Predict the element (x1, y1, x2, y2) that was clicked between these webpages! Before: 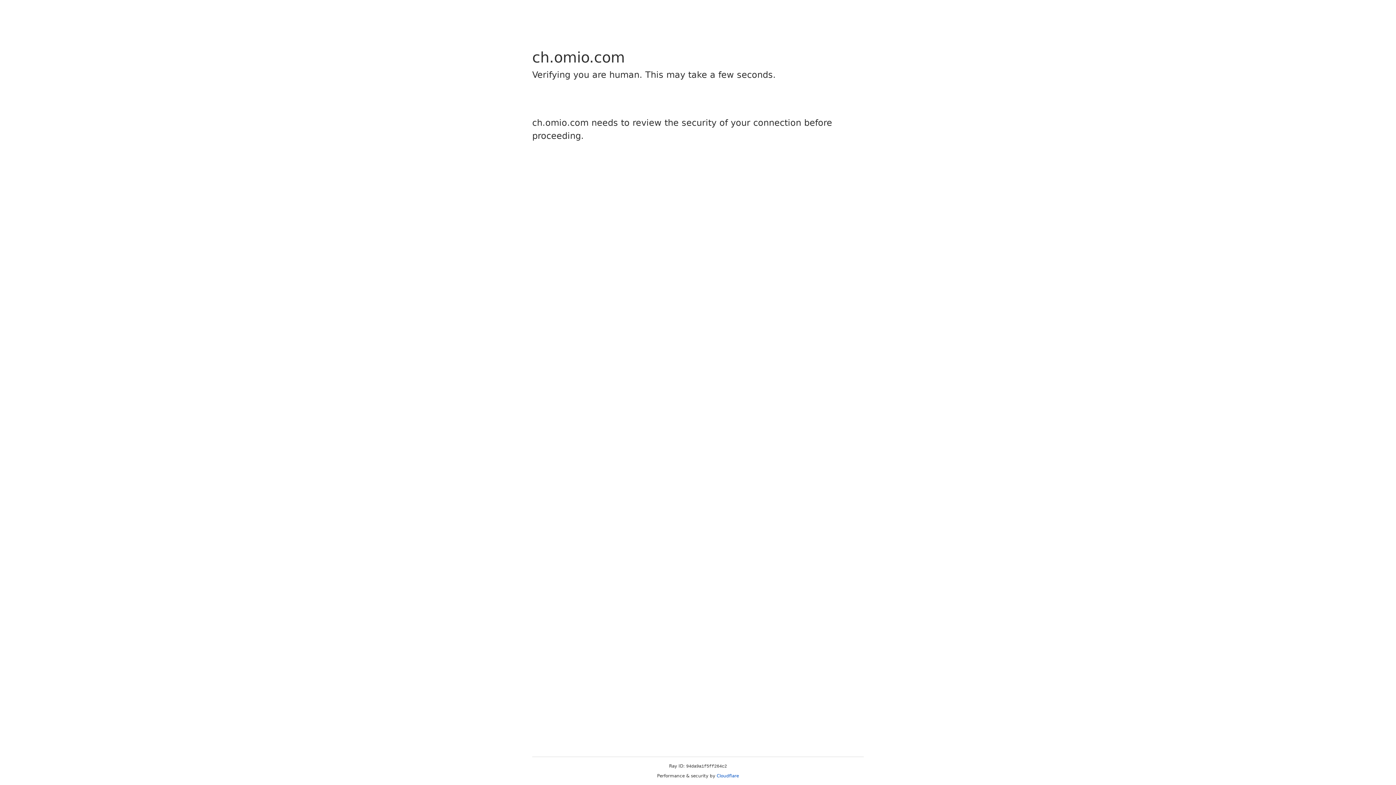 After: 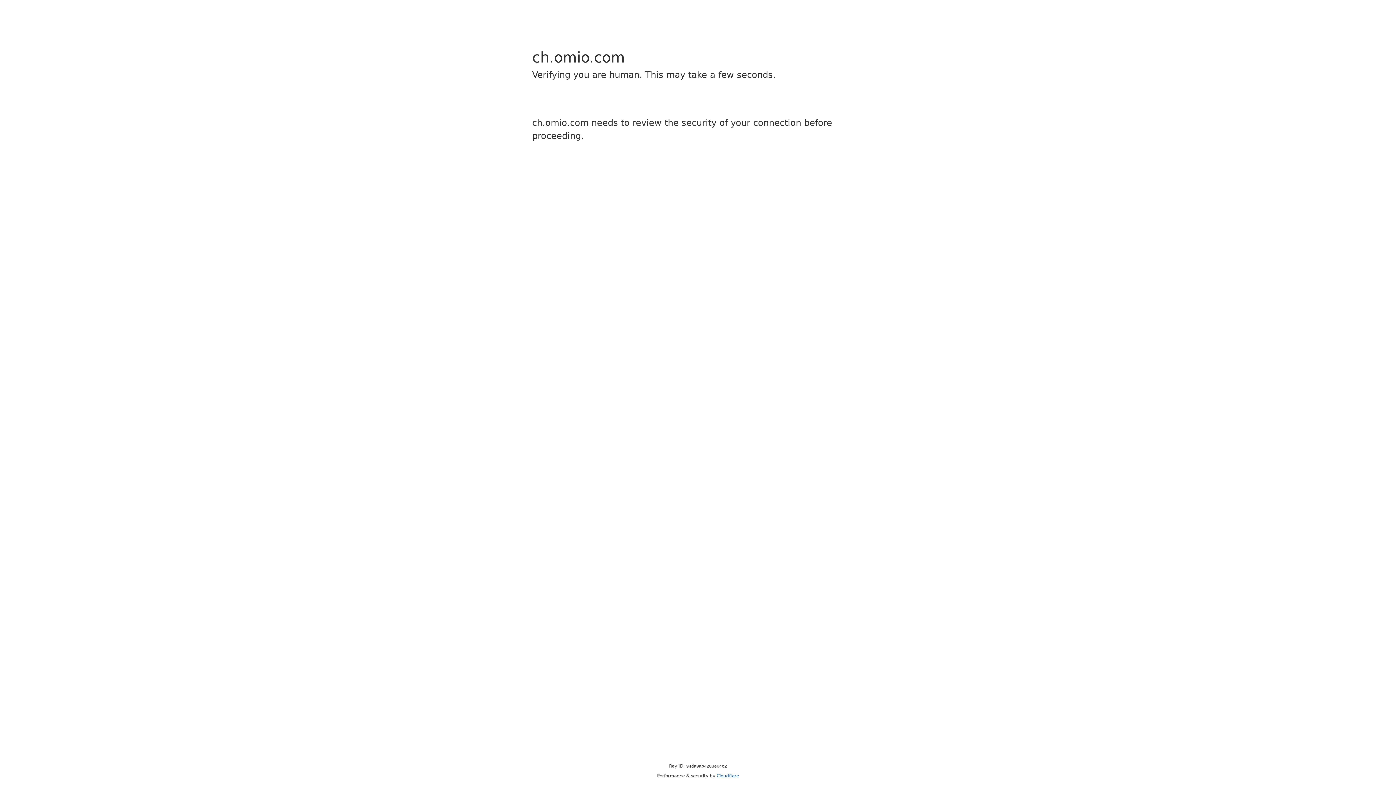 Action: label: Cloudflare bbox: (716, 773, 739, 778)